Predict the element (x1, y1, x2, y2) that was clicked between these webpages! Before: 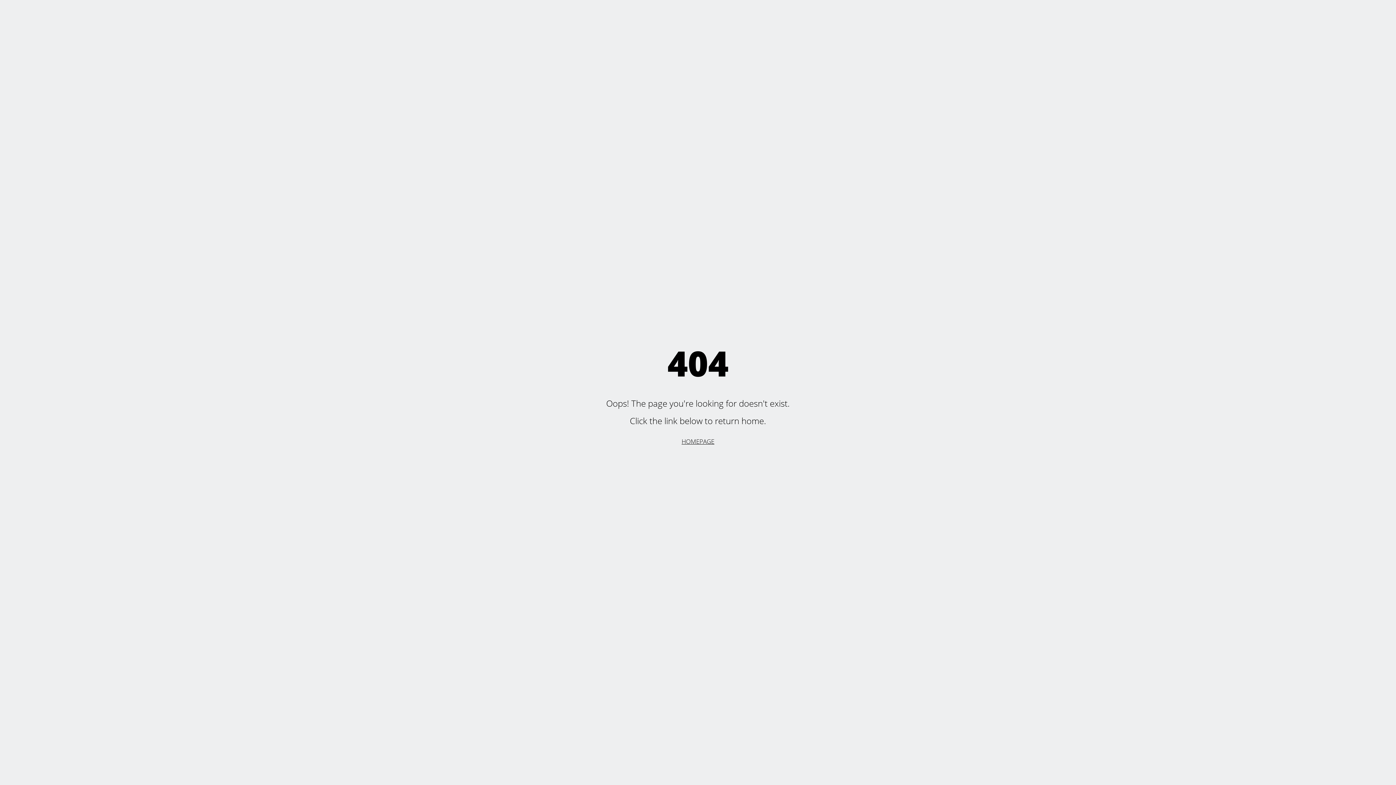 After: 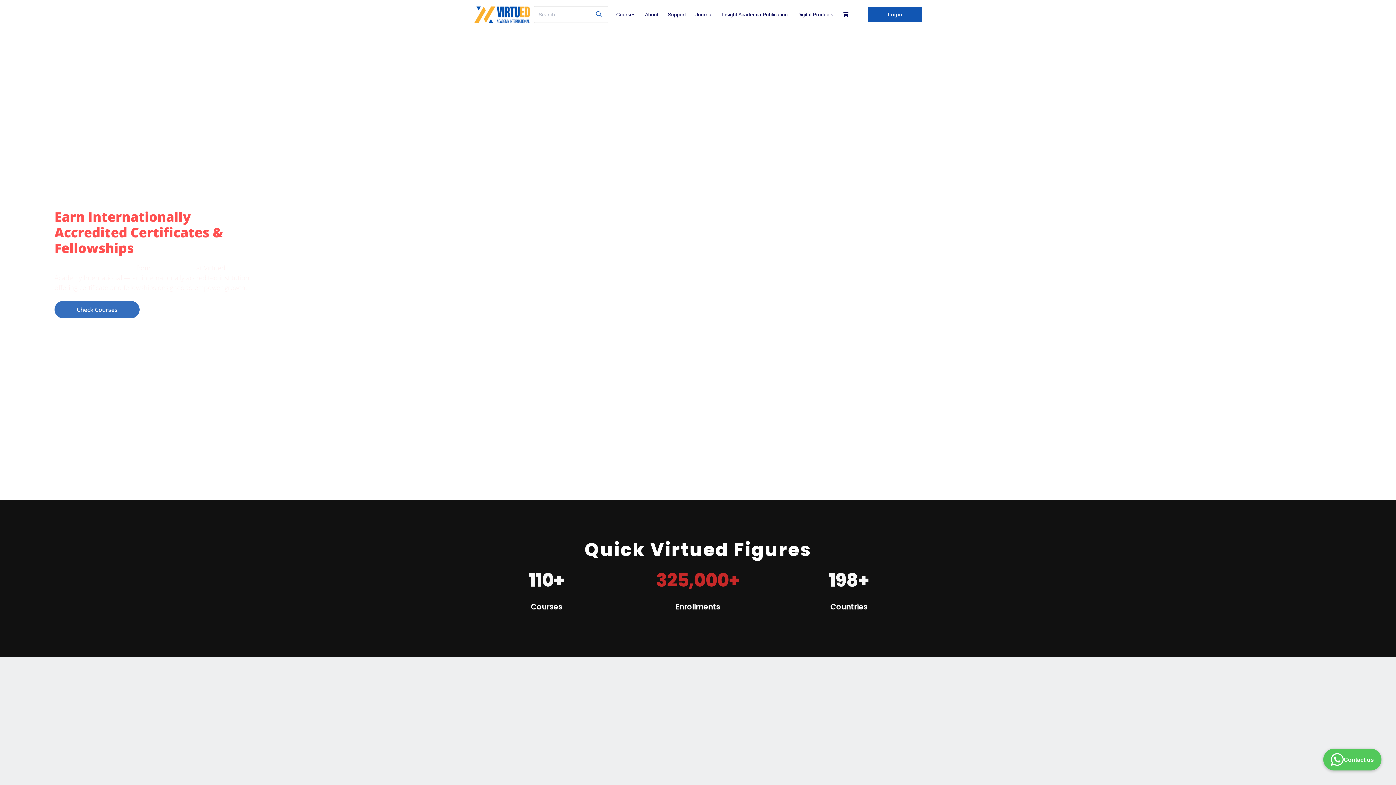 Action: bbox: (681, 437, 714, 445) label: HOMEPAGE